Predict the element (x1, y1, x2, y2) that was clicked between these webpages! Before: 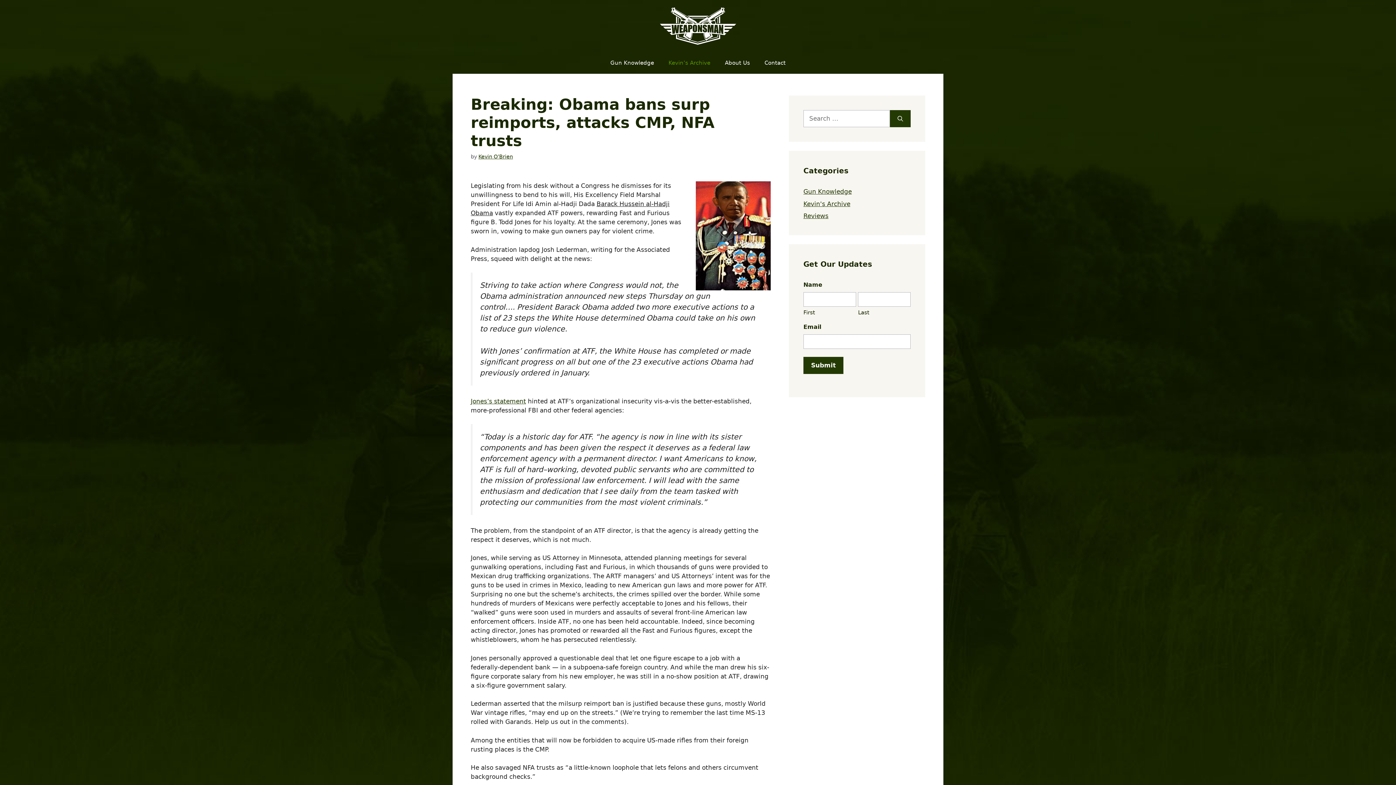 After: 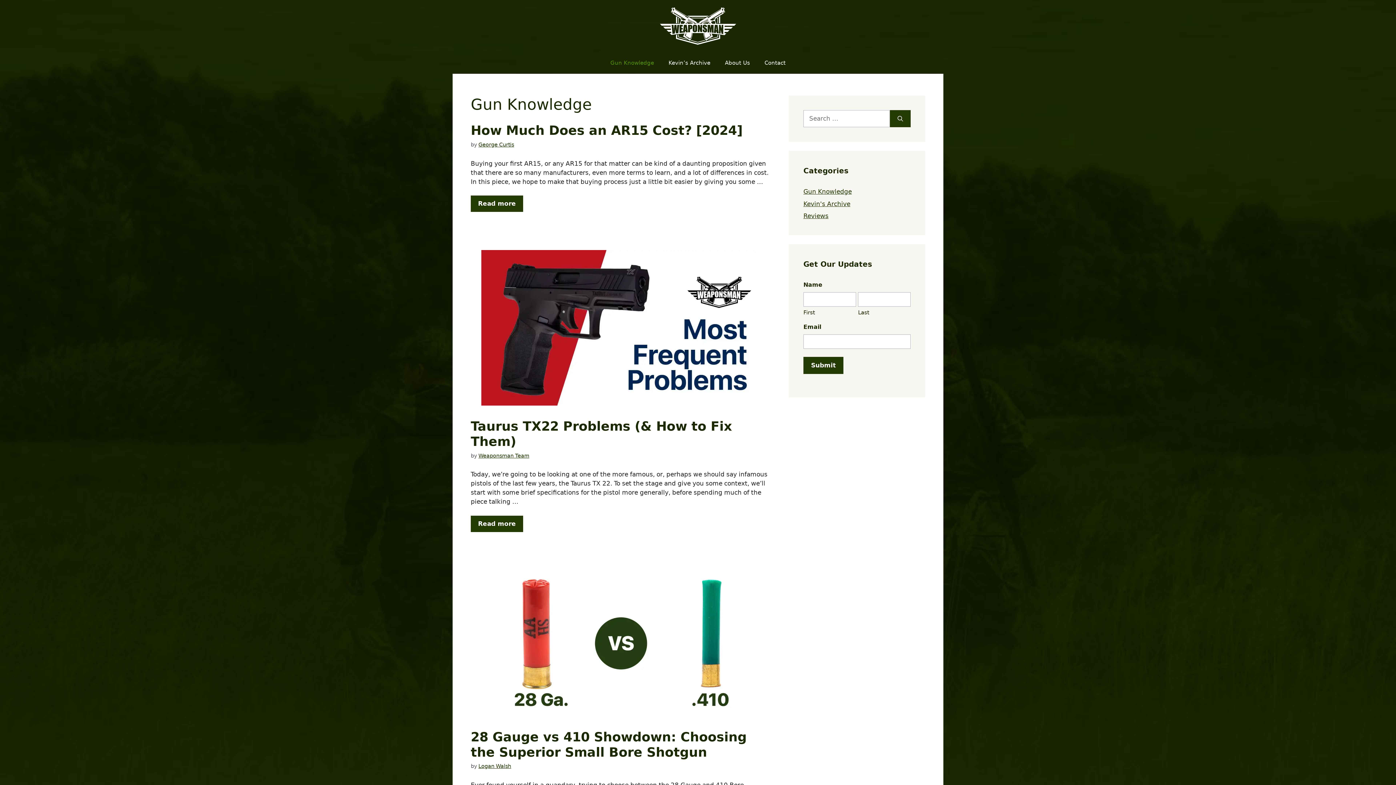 Action: label: Gun Knowledge bbox: (803, 188, 852, 195)